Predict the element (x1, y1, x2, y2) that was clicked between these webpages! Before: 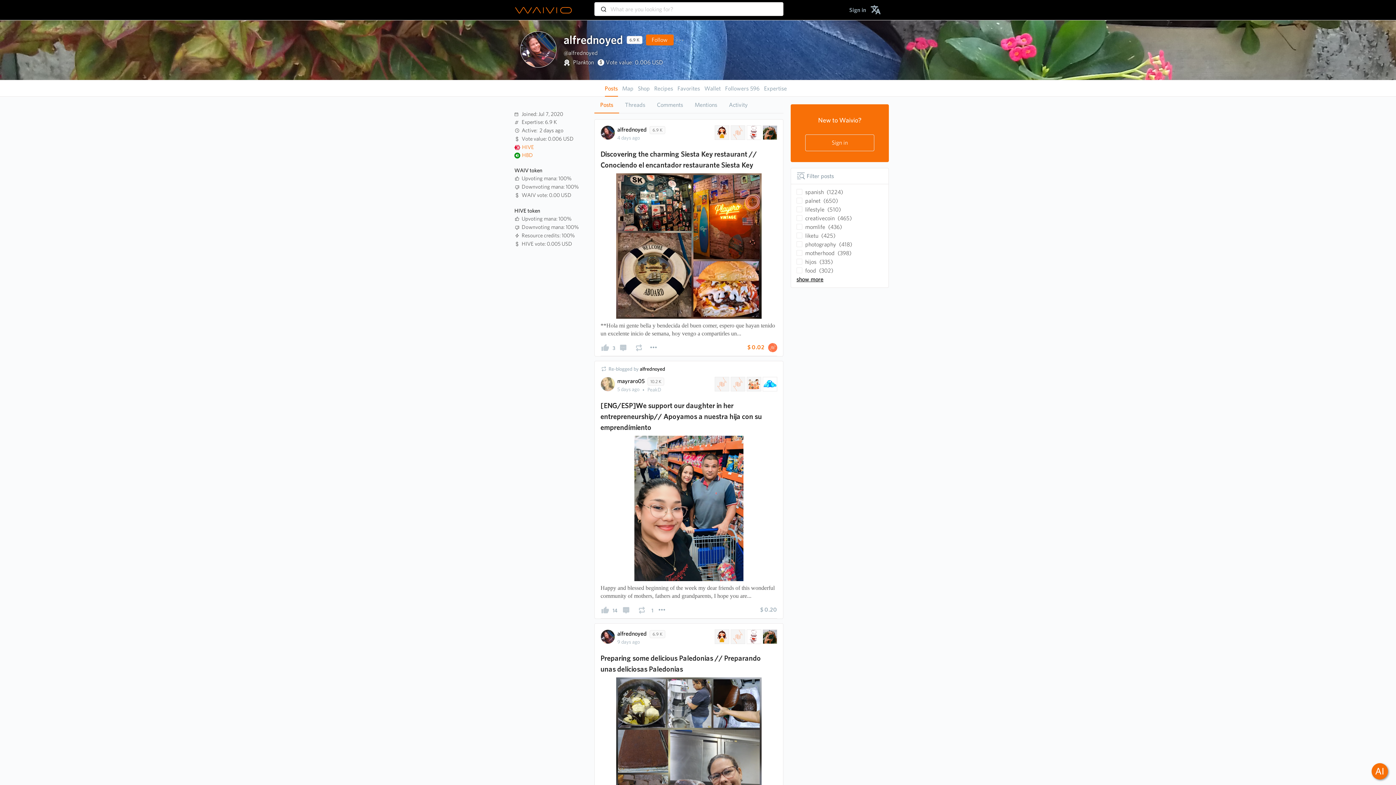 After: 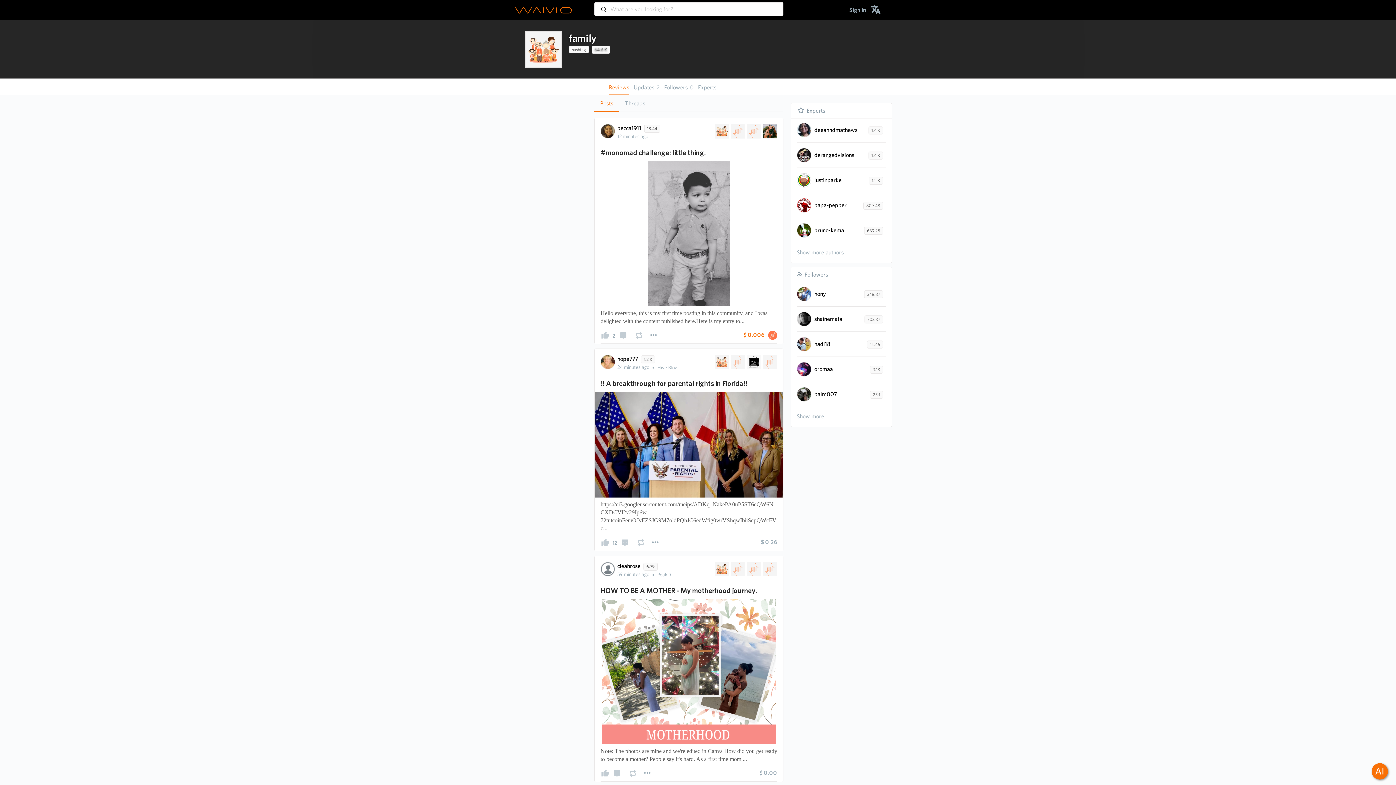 Action: bbox: (745, 377, 761, 391)